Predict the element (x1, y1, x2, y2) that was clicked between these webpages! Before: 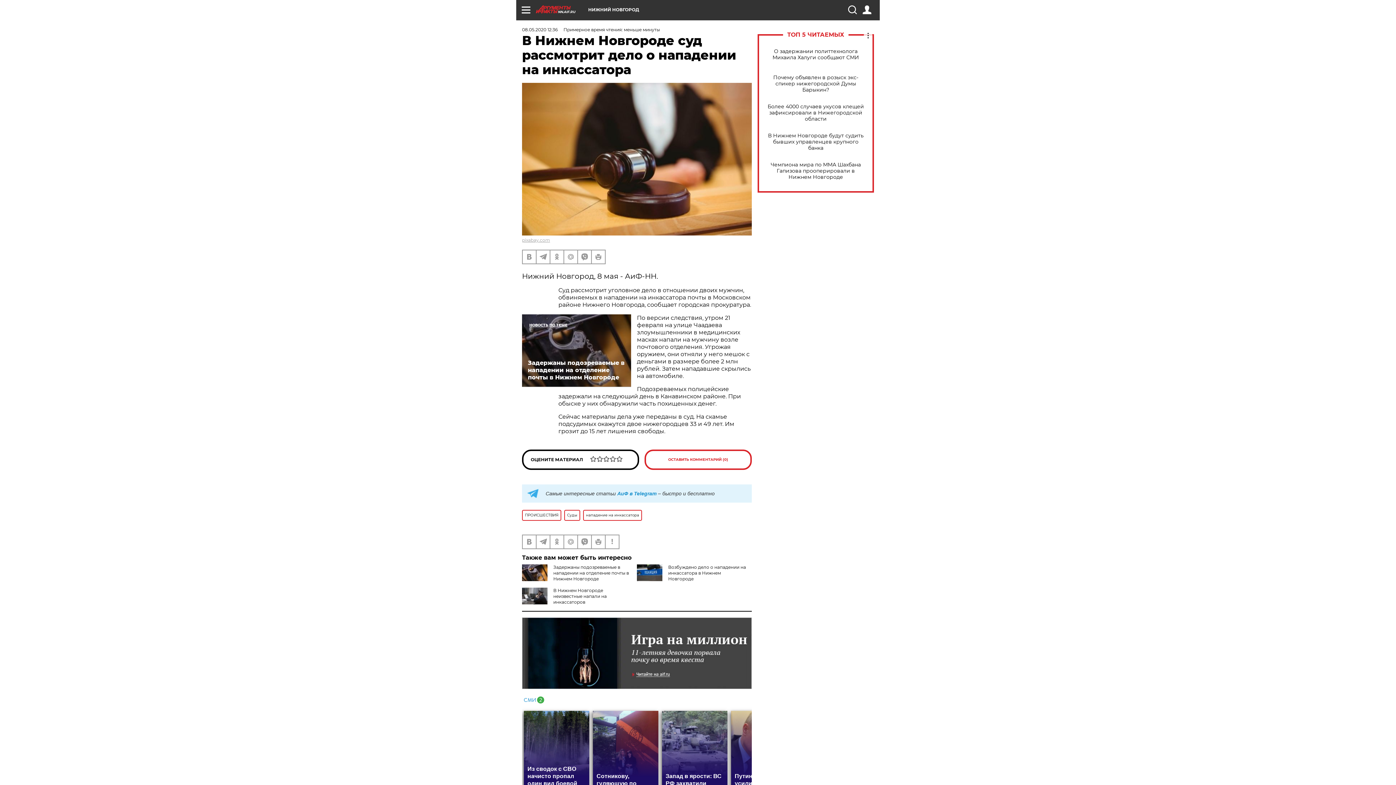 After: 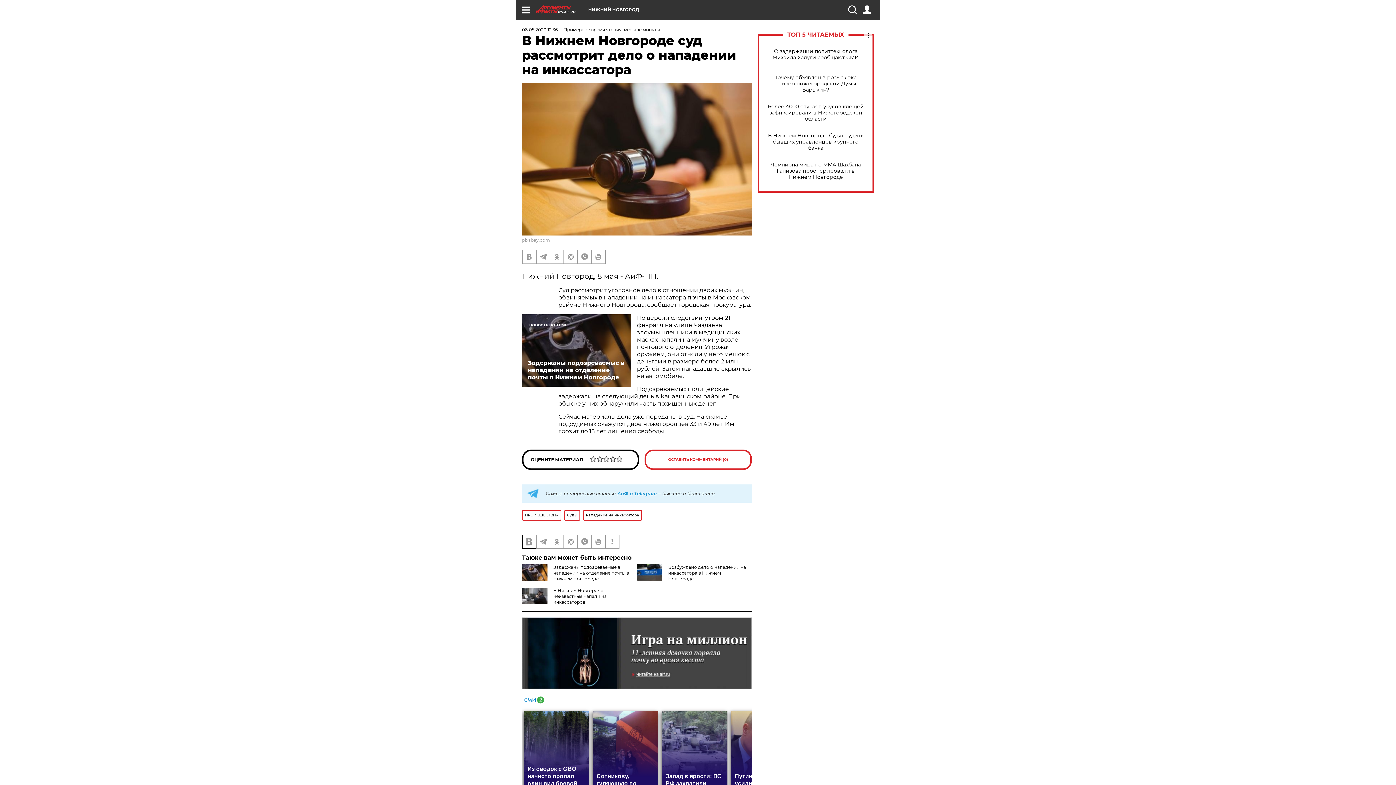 Action: bbox: (522, 535, 536, 548)